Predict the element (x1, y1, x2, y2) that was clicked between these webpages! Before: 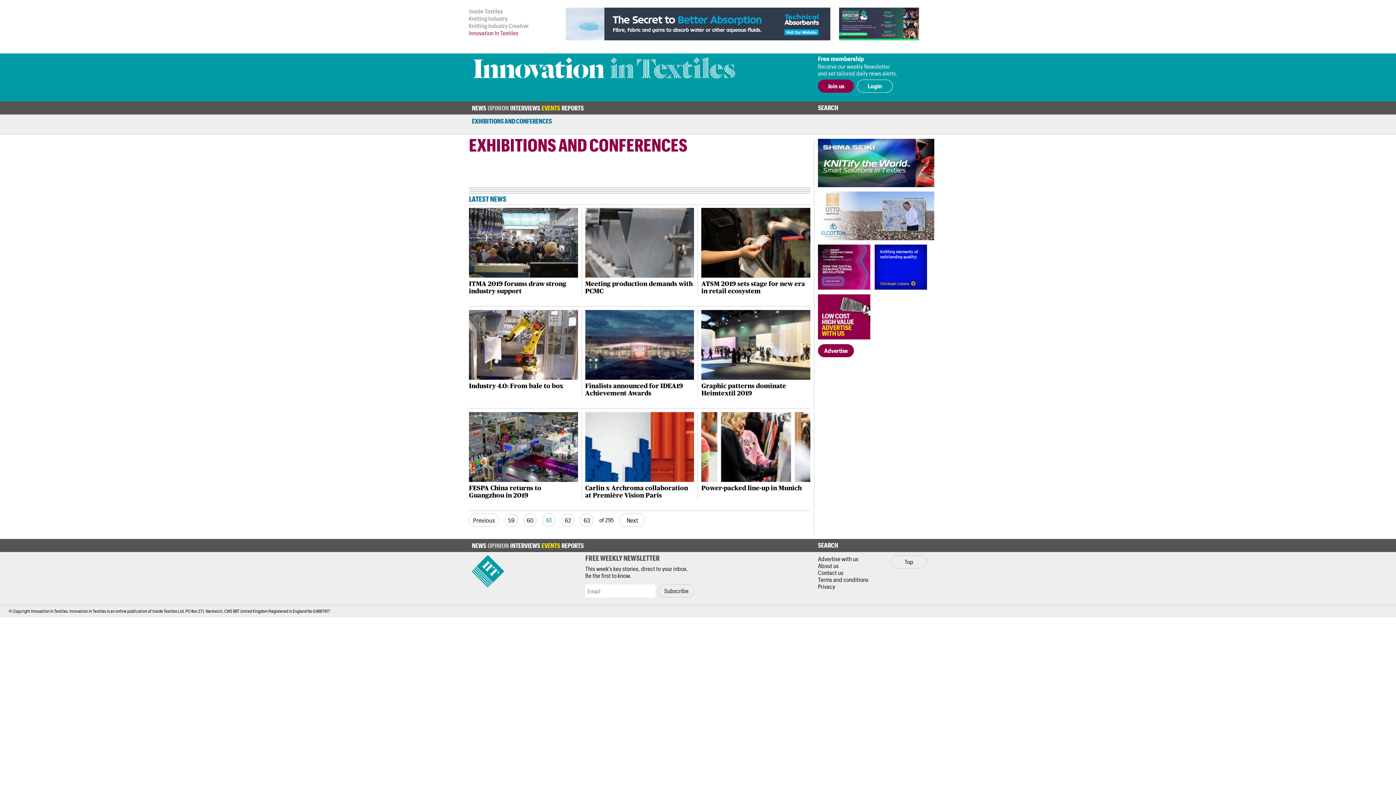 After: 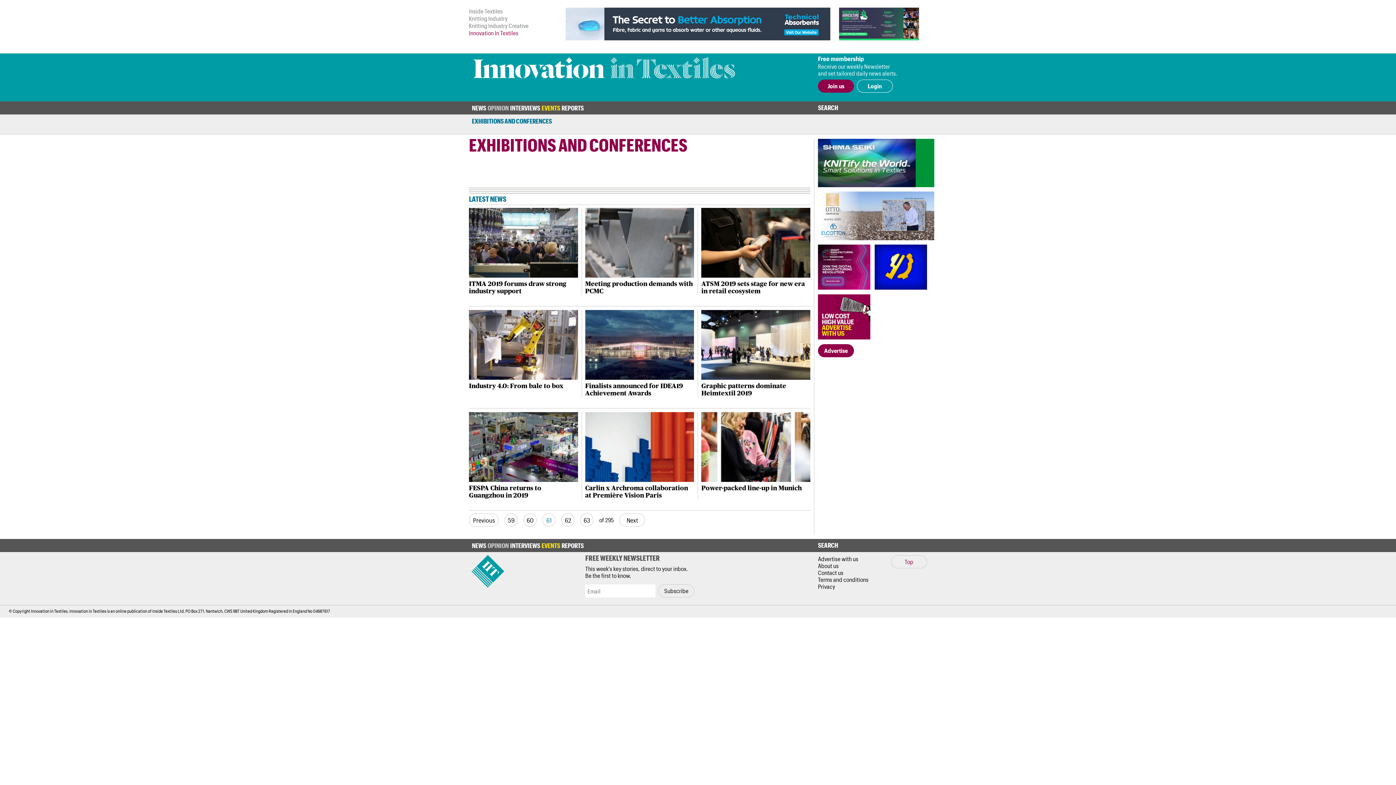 Action: bbox: (891, 555, 927, 568) label: Top